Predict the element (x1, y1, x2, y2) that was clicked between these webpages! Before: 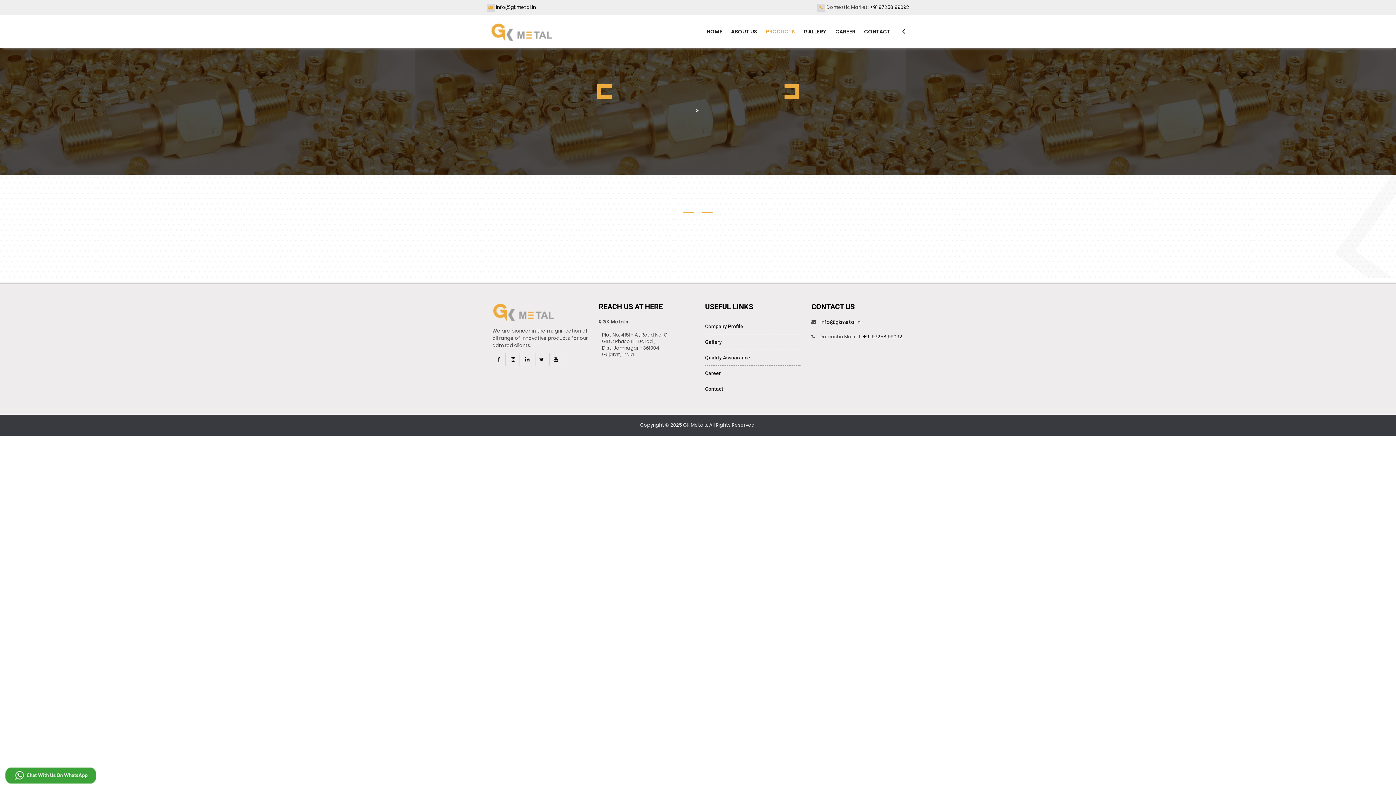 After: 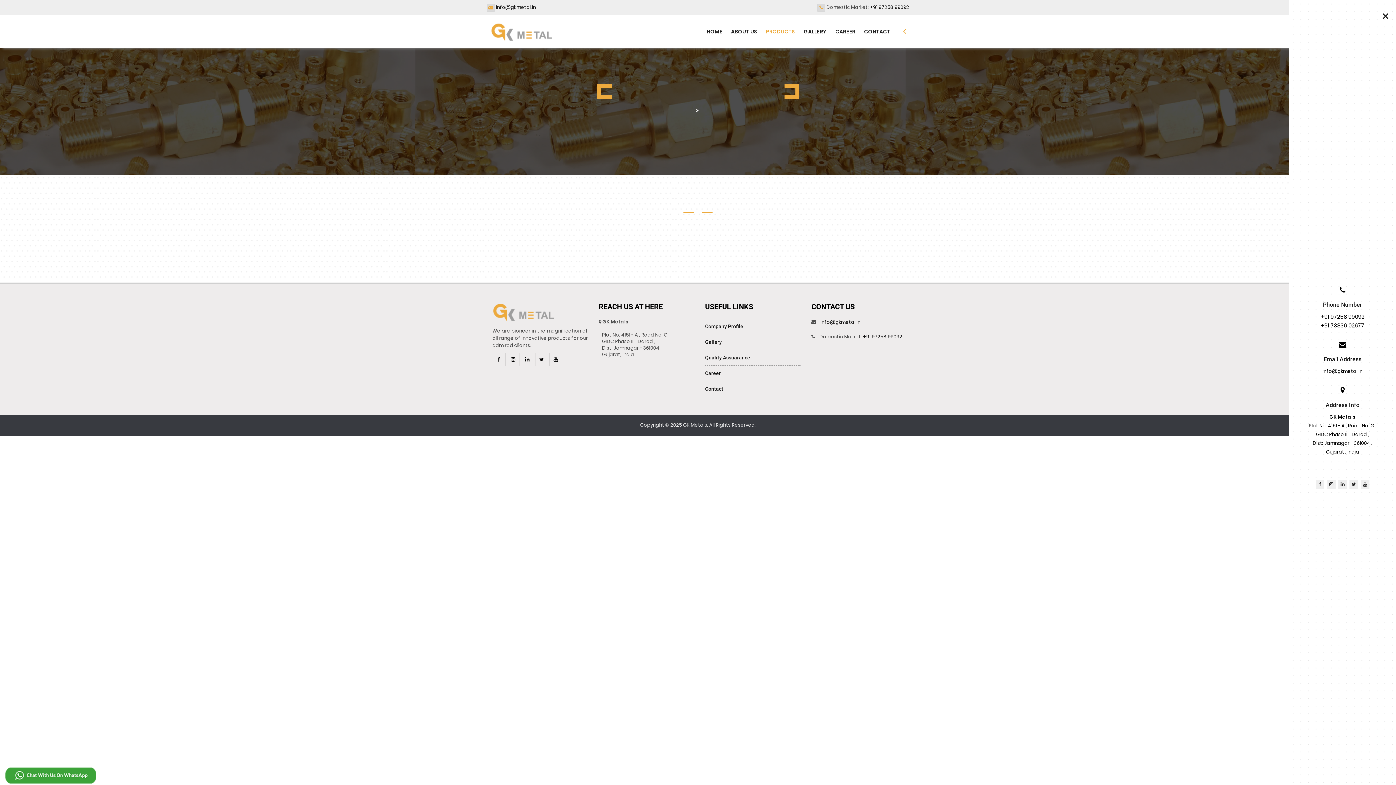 Action: bbox: (902, 27, 905, 36)